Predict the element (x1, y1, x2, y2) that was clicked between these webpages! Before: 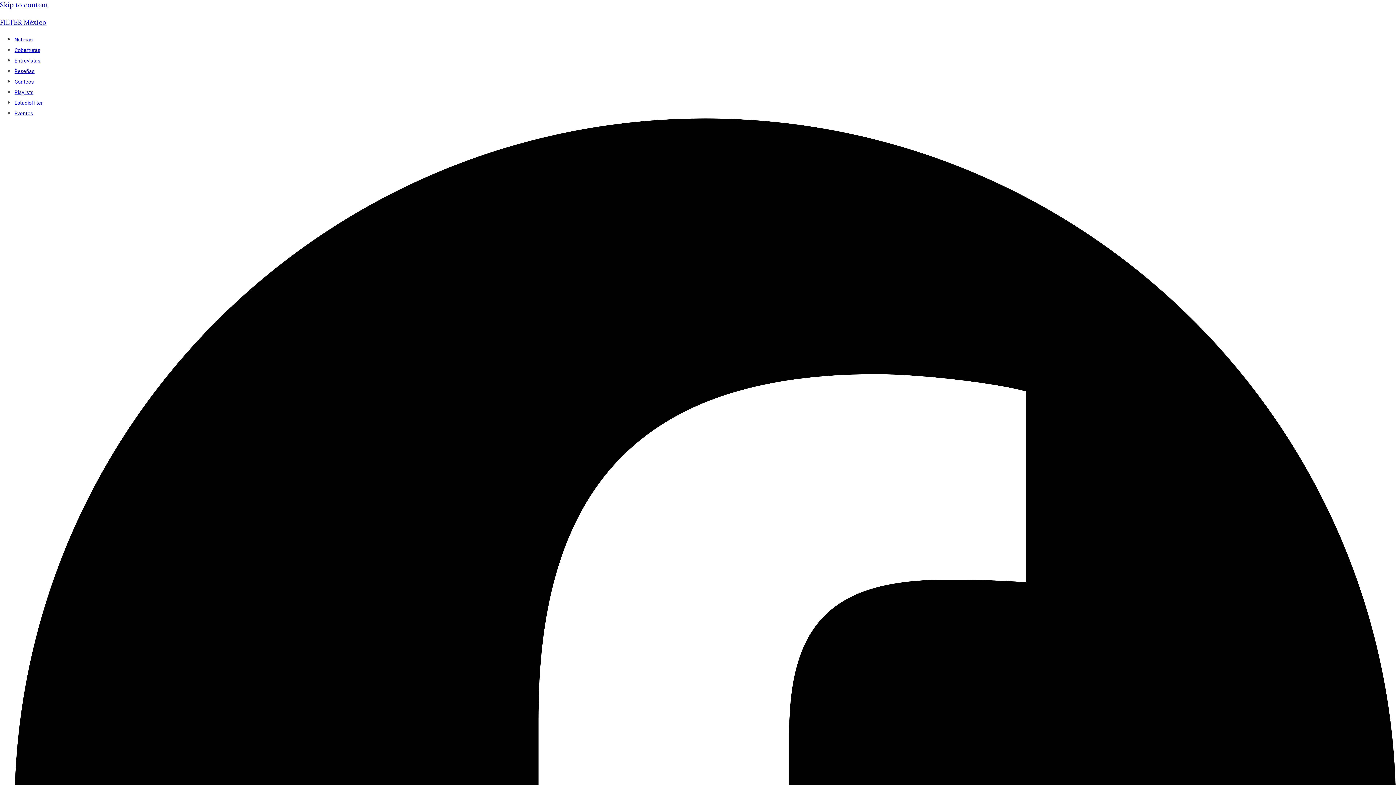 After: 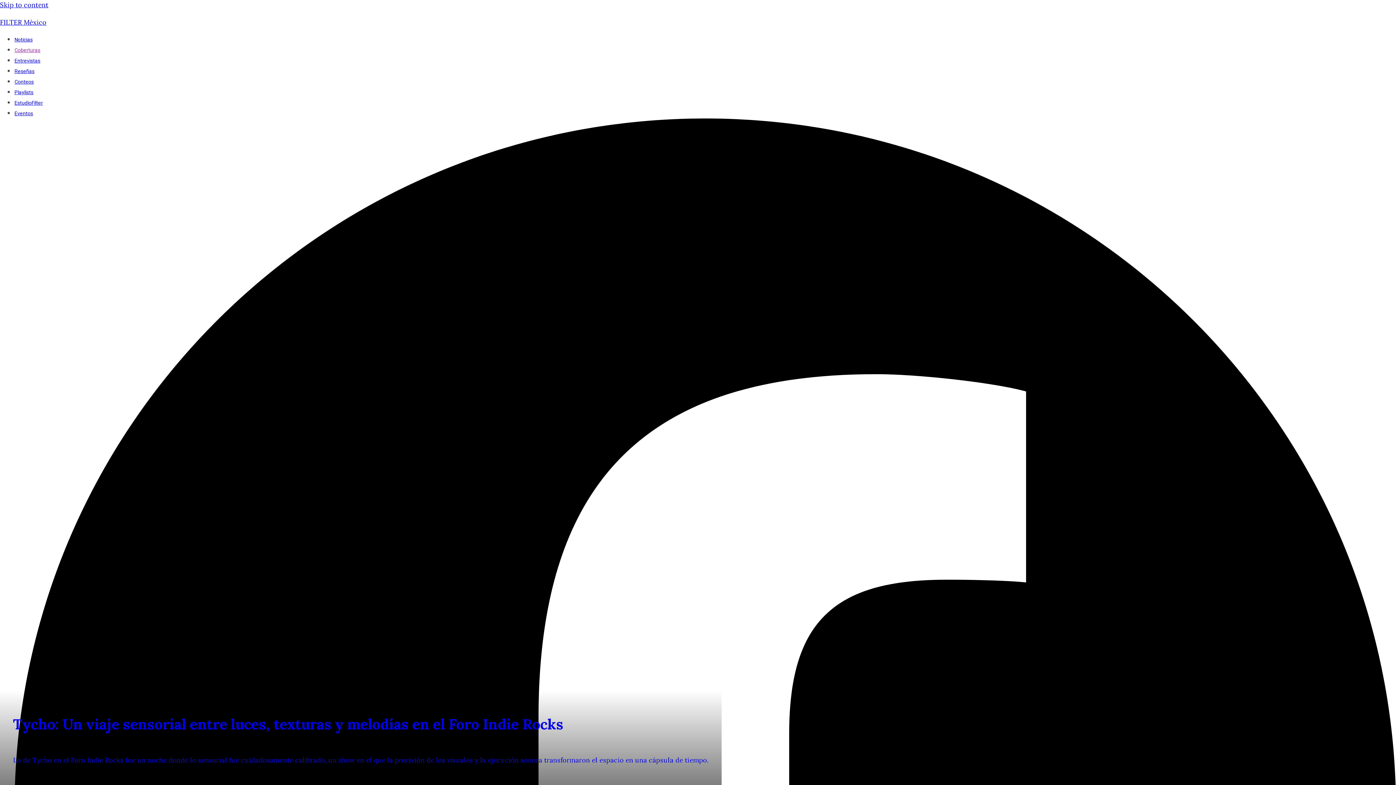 Action: label: Coberturas bbox: (14, 45, 43, 53)